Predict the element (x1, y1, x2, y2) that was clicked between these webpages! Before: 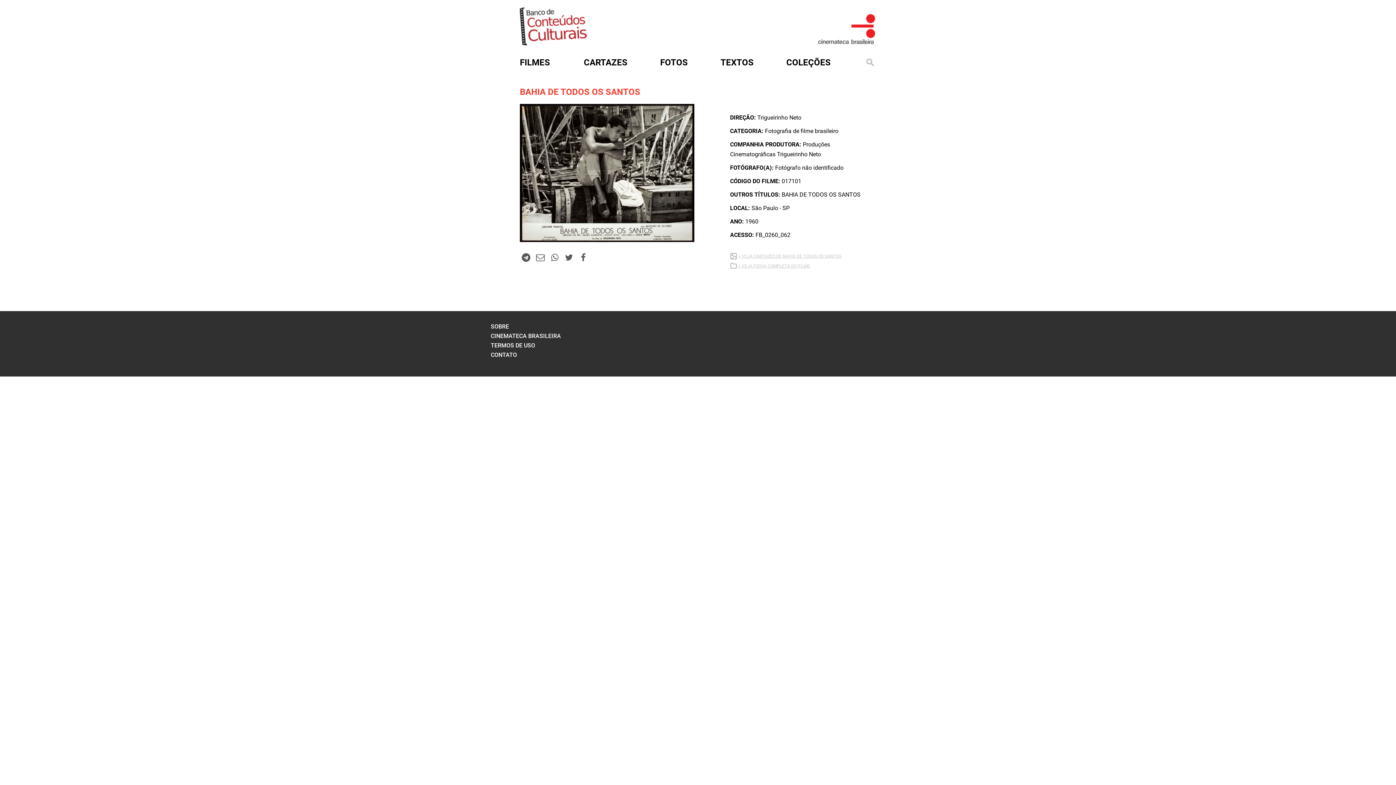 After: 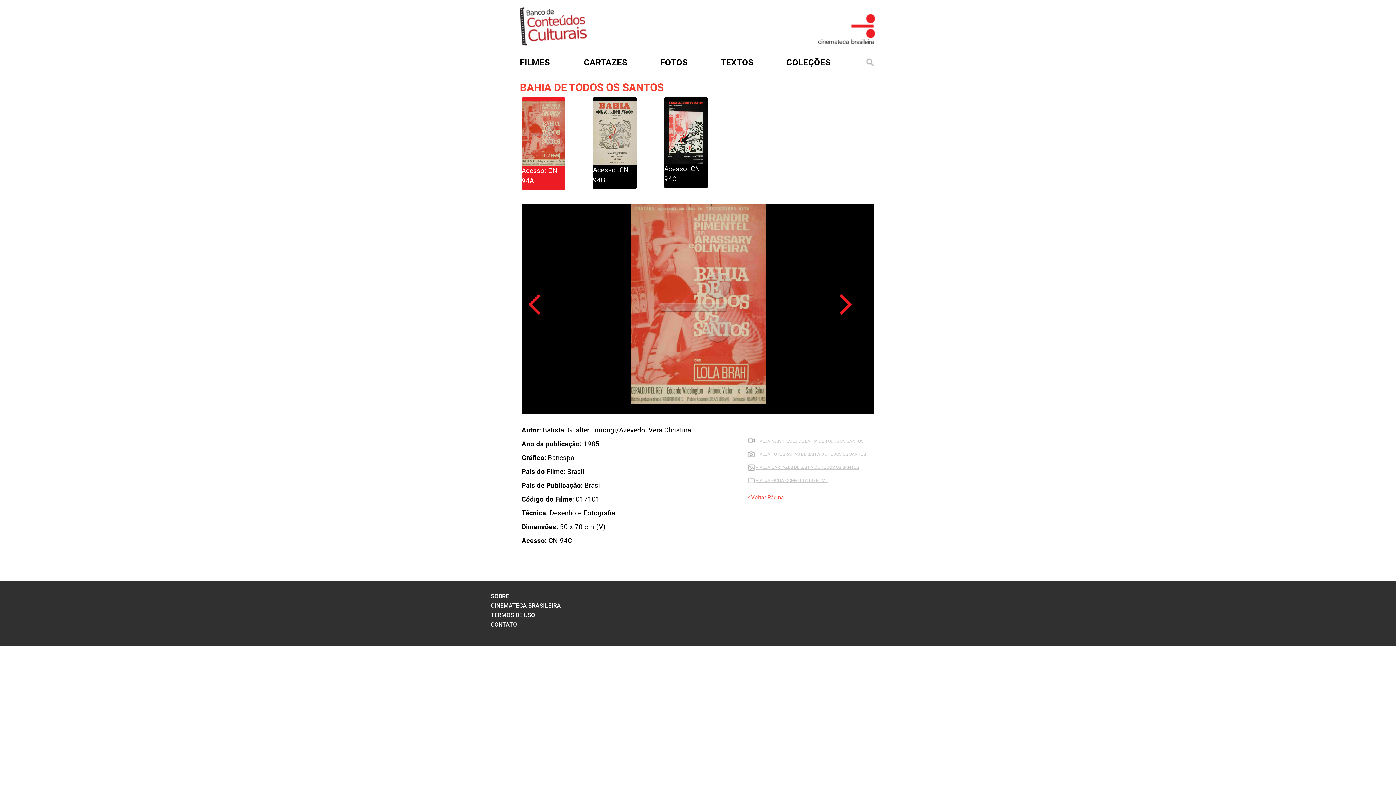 Action: bbox: (738, 253, 841, 258) label: + VEJA CARTAZES DE BAHIA DE TODOS OS SANTOS